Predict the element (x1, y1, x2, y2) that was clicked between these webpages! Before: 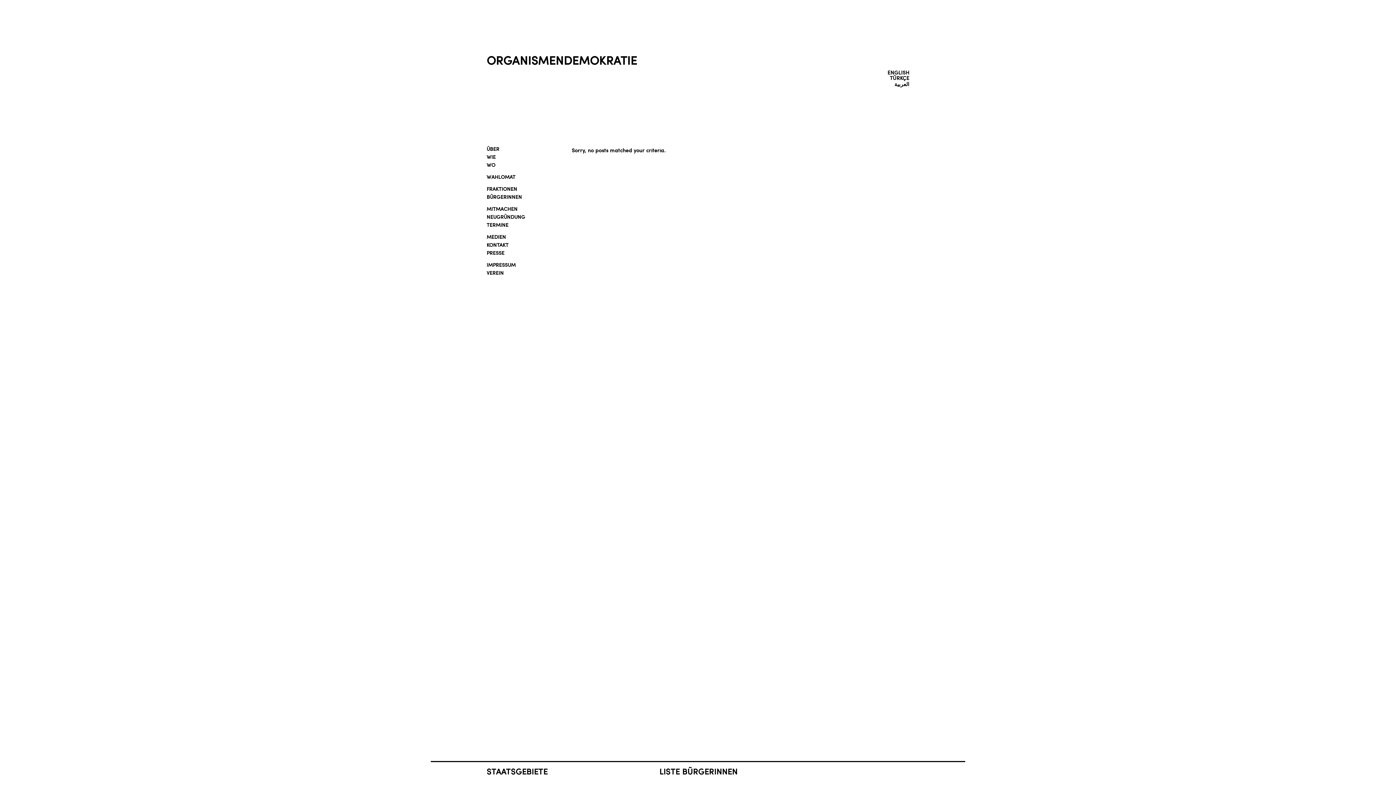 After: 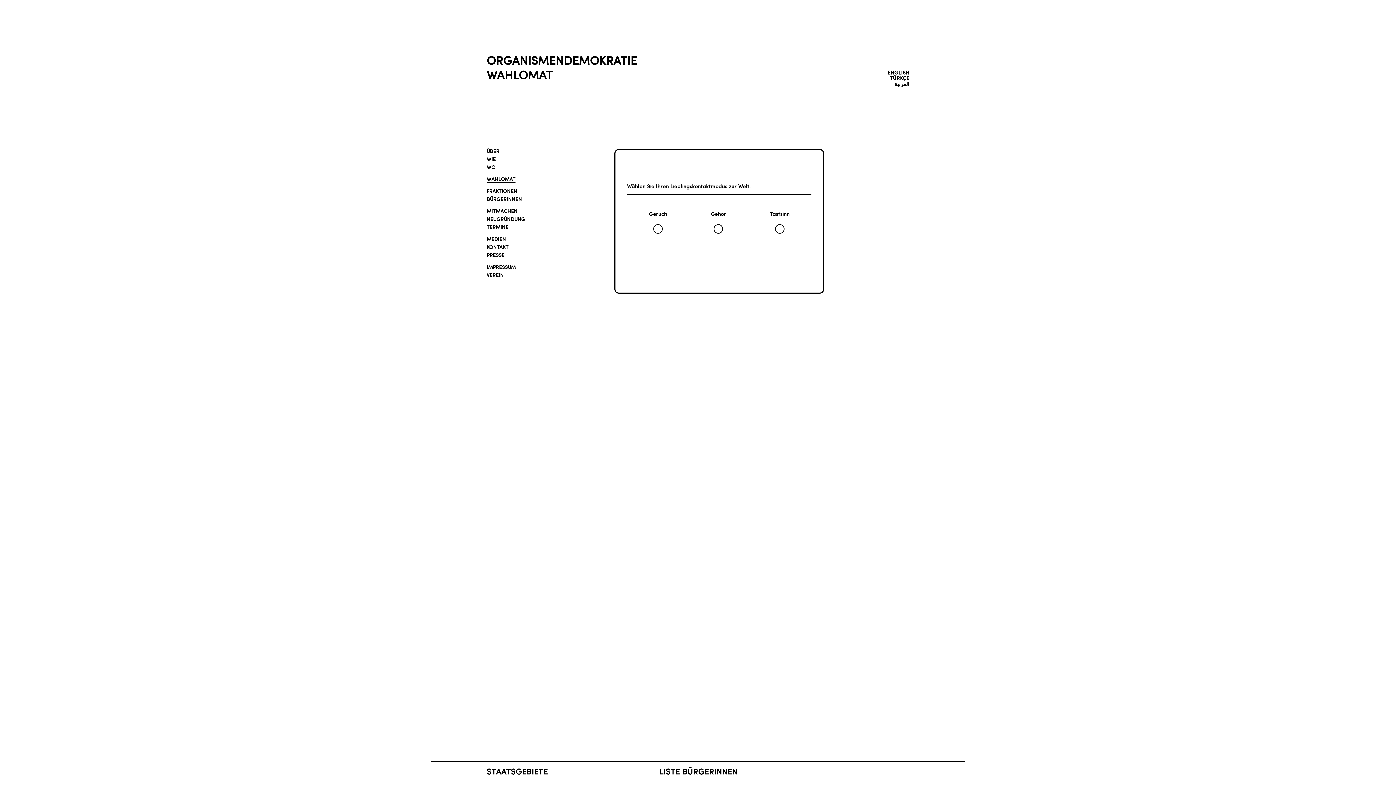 Action: label: WAHLOMAT bbox: (849, 768, 895, 777)